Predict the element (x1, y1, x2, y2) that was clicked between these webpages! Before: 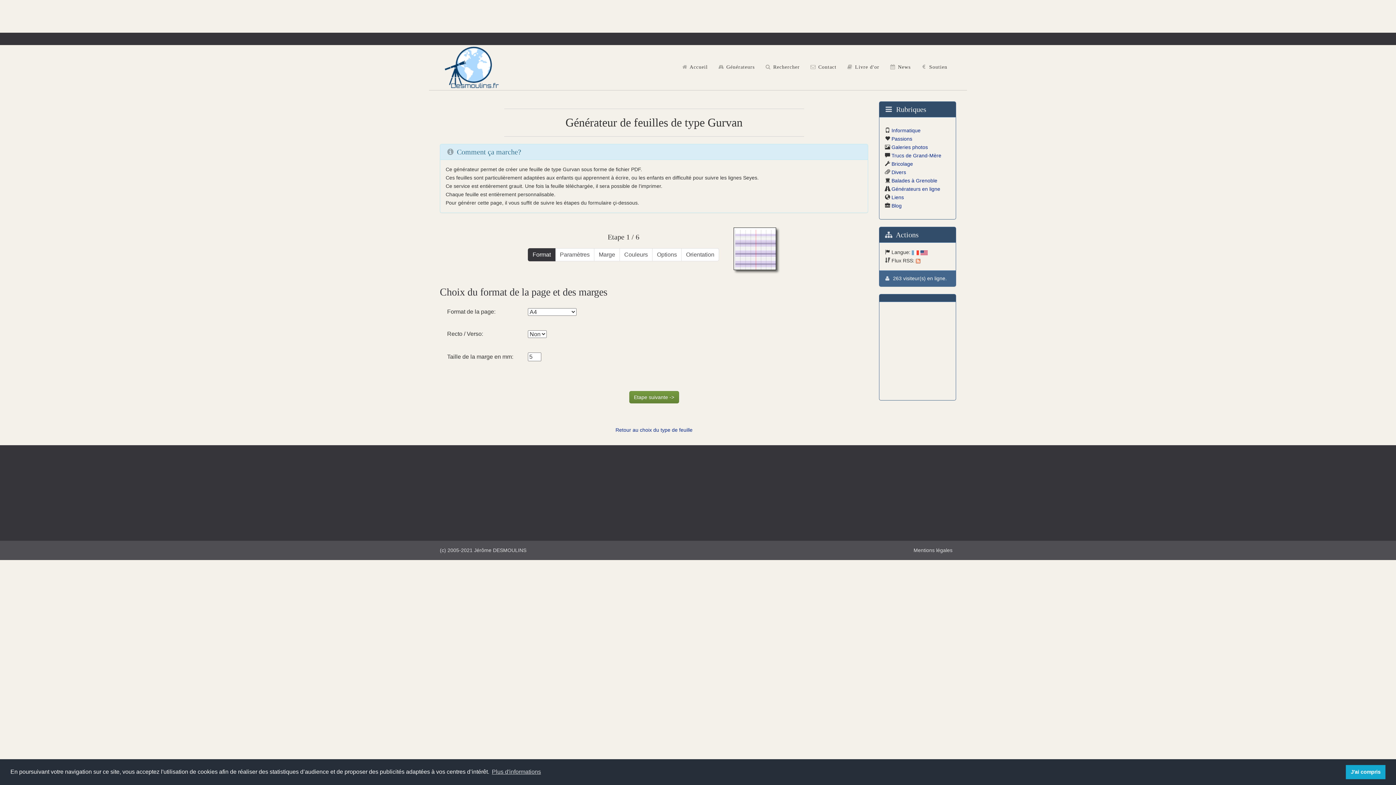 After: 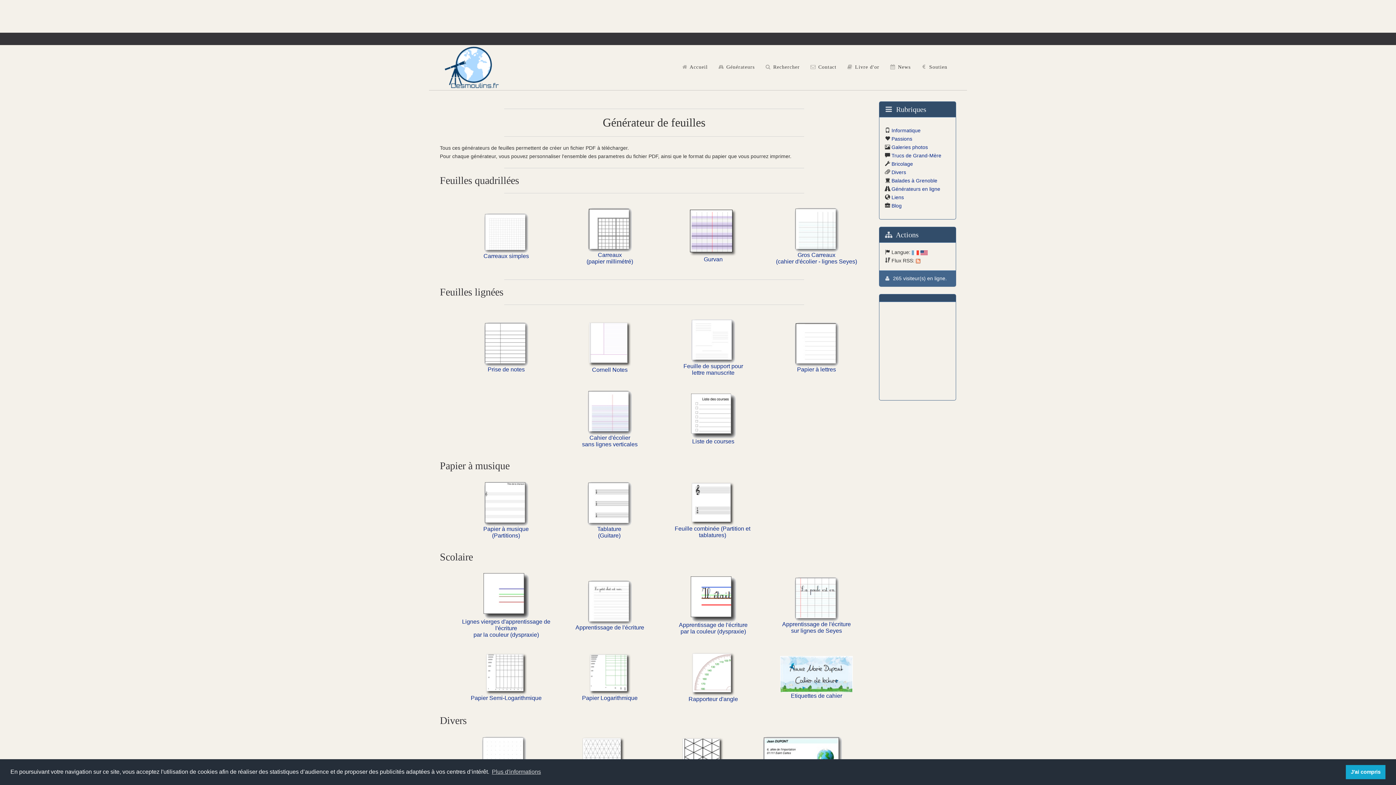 Action: bbox: (615, 427, 692, 433) label: Retour au choix du type de feuille